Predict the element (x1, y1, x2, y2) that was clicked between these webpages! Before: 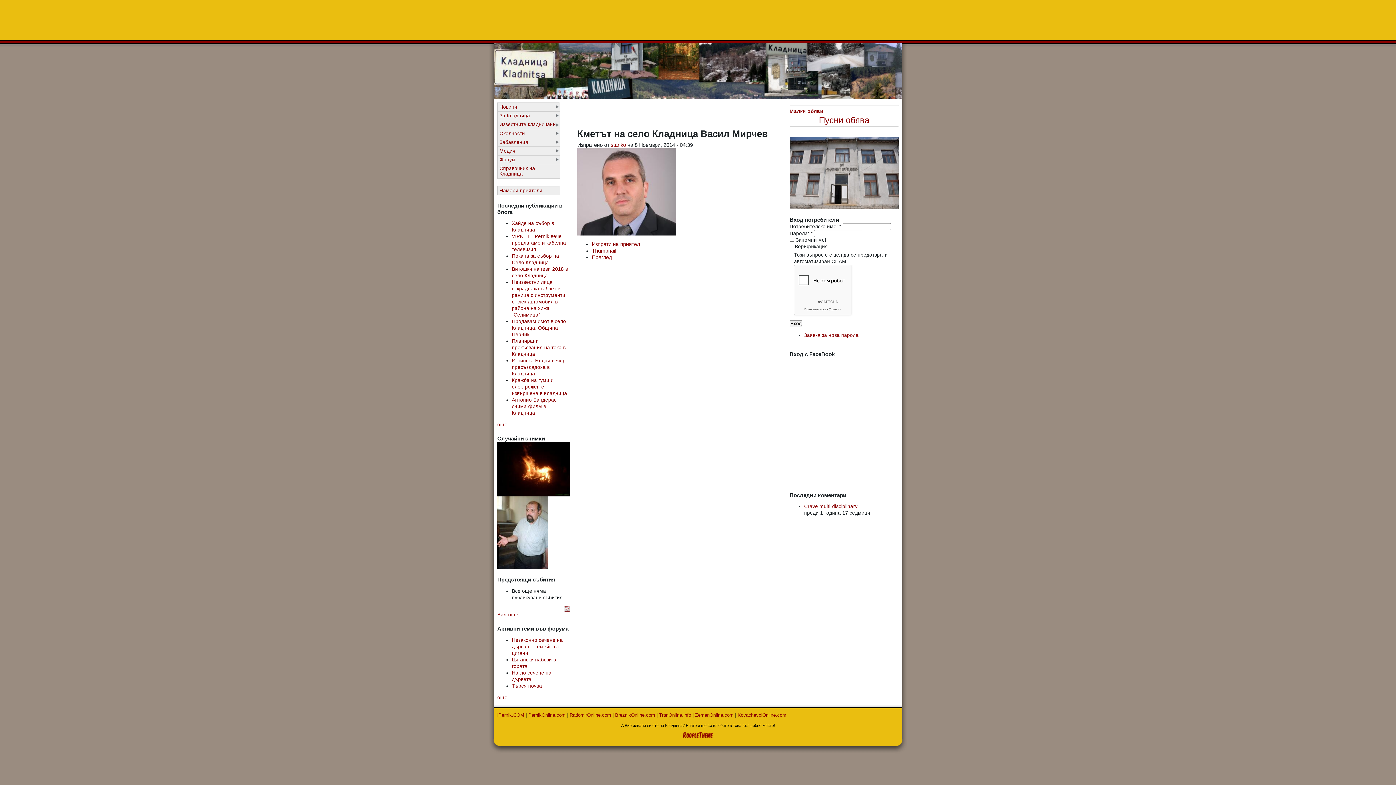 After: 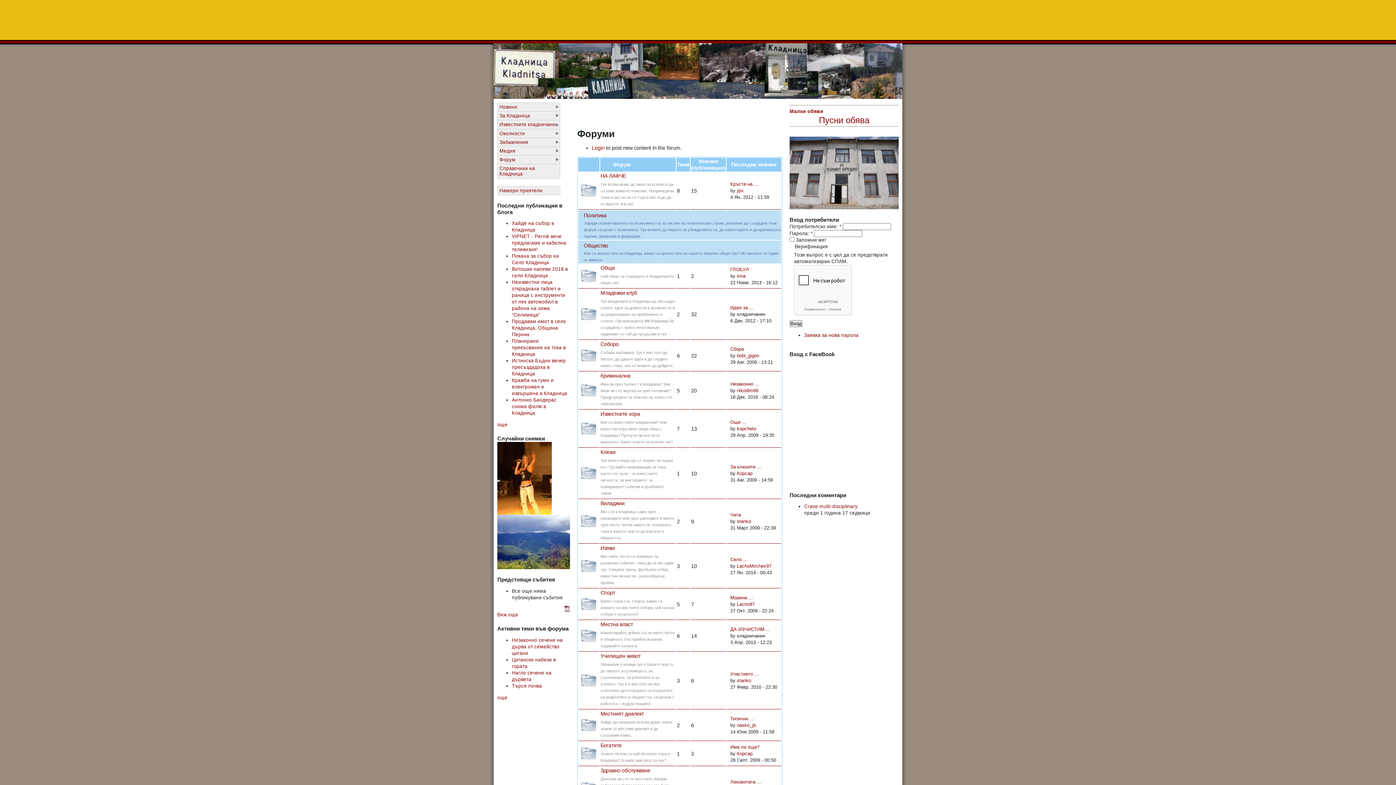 Action: label: Форум bbox: (497, 155, 560, 164)